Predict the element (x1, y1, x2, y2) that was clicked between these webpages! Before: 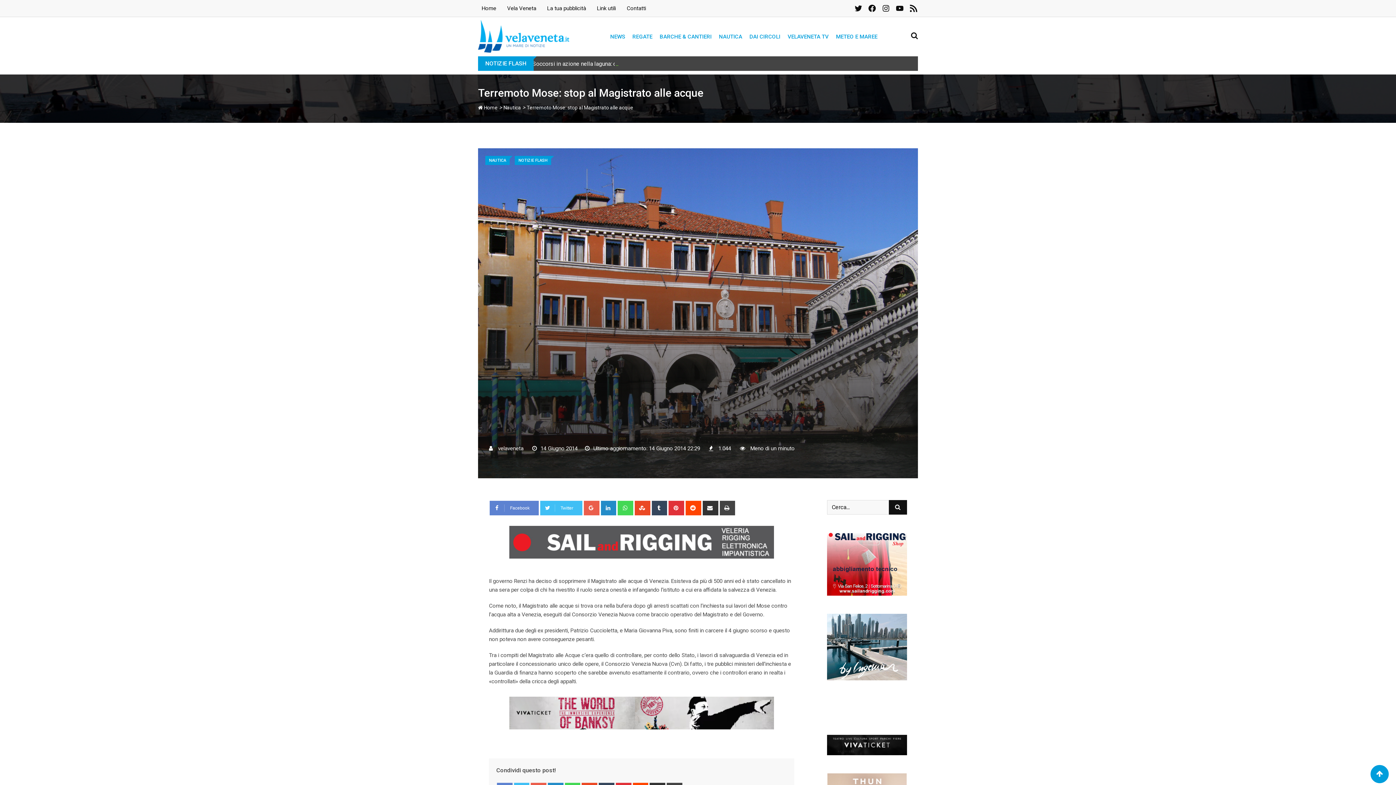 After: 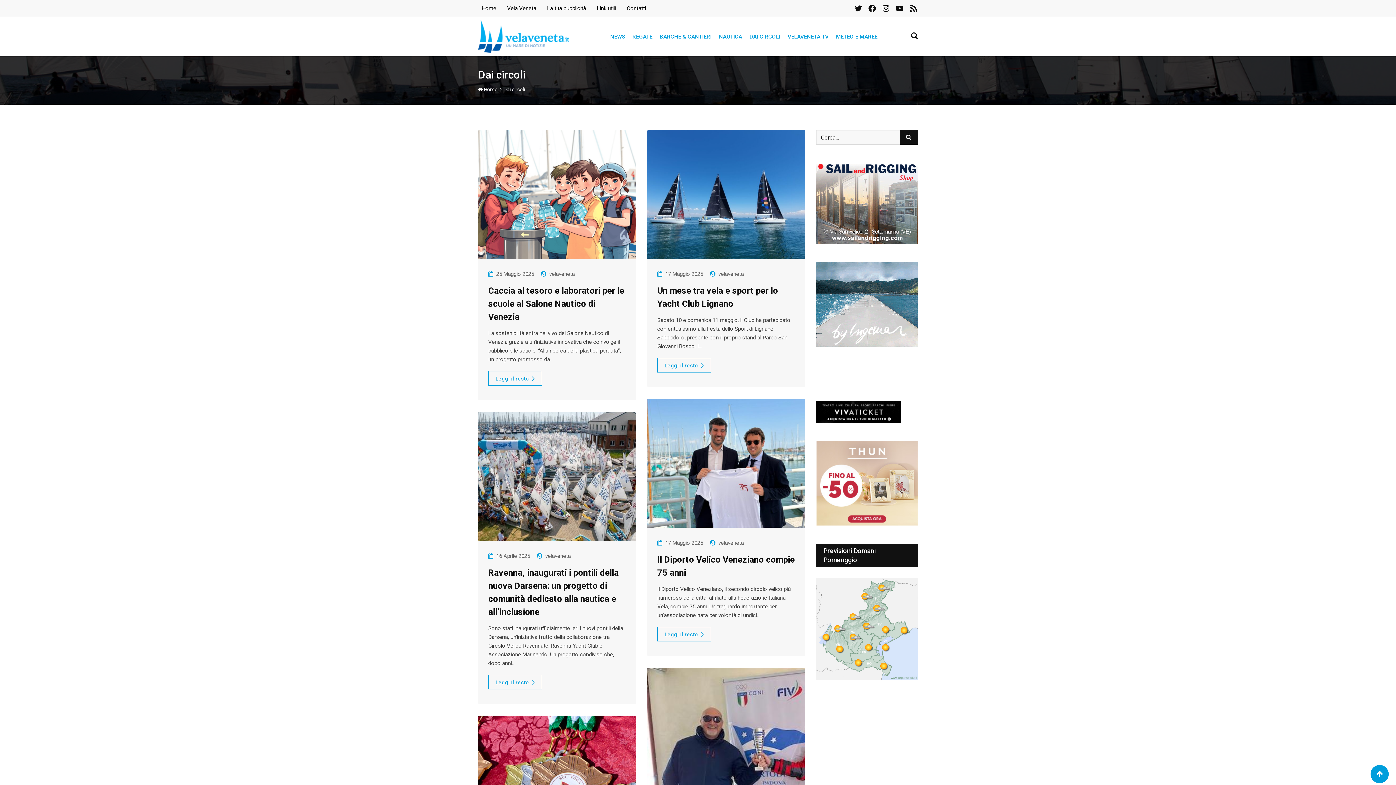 Action: bbox: (746, 17, 783, 56) label: DAI CIRCOLI